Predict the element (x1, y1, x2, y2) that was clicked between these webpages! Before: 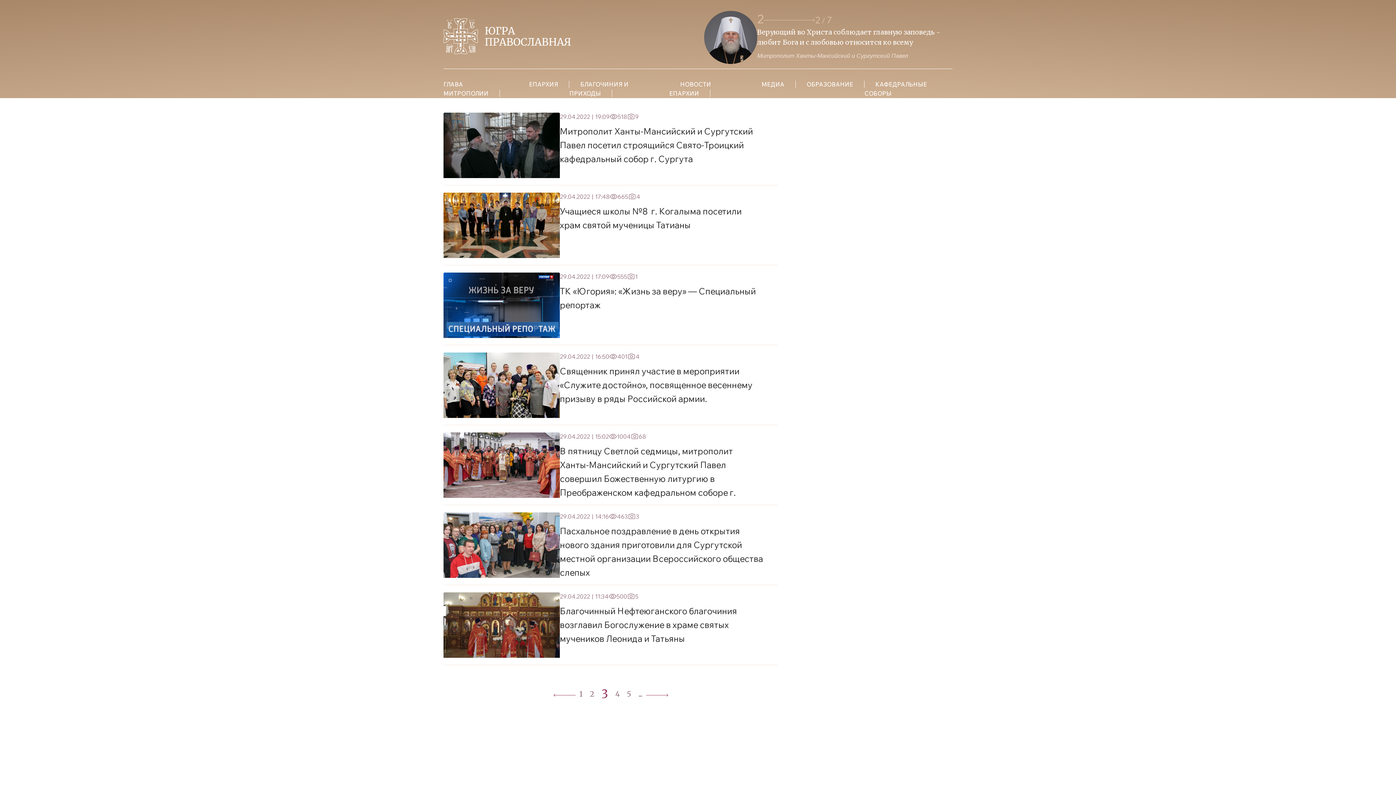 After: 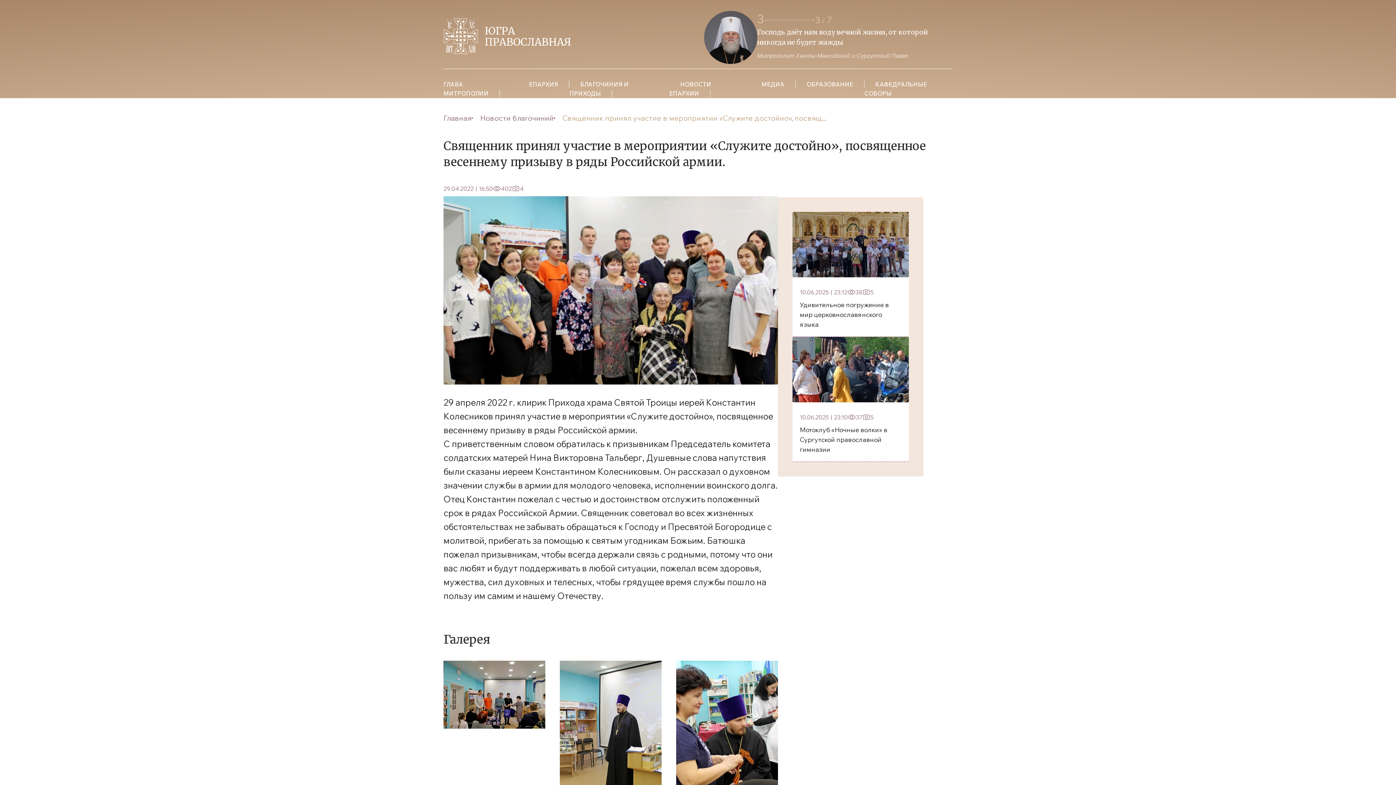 Action: bbox: (443, 352, 778, 425) label: 29.04.2022
|
16:50

401
4

Священник принял участие в мероприятии «Служите достойно», посвященное весеннему призыву в ряды Российской армии.